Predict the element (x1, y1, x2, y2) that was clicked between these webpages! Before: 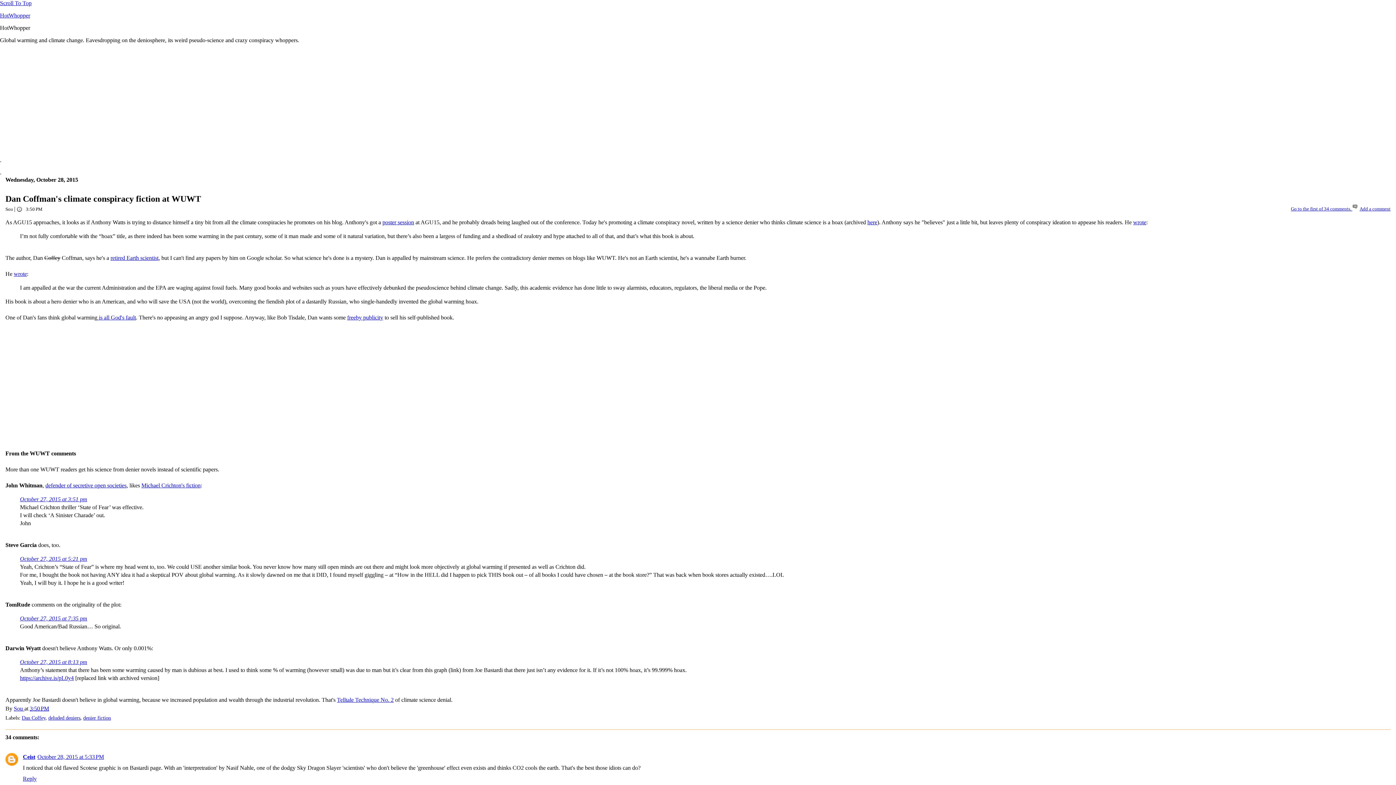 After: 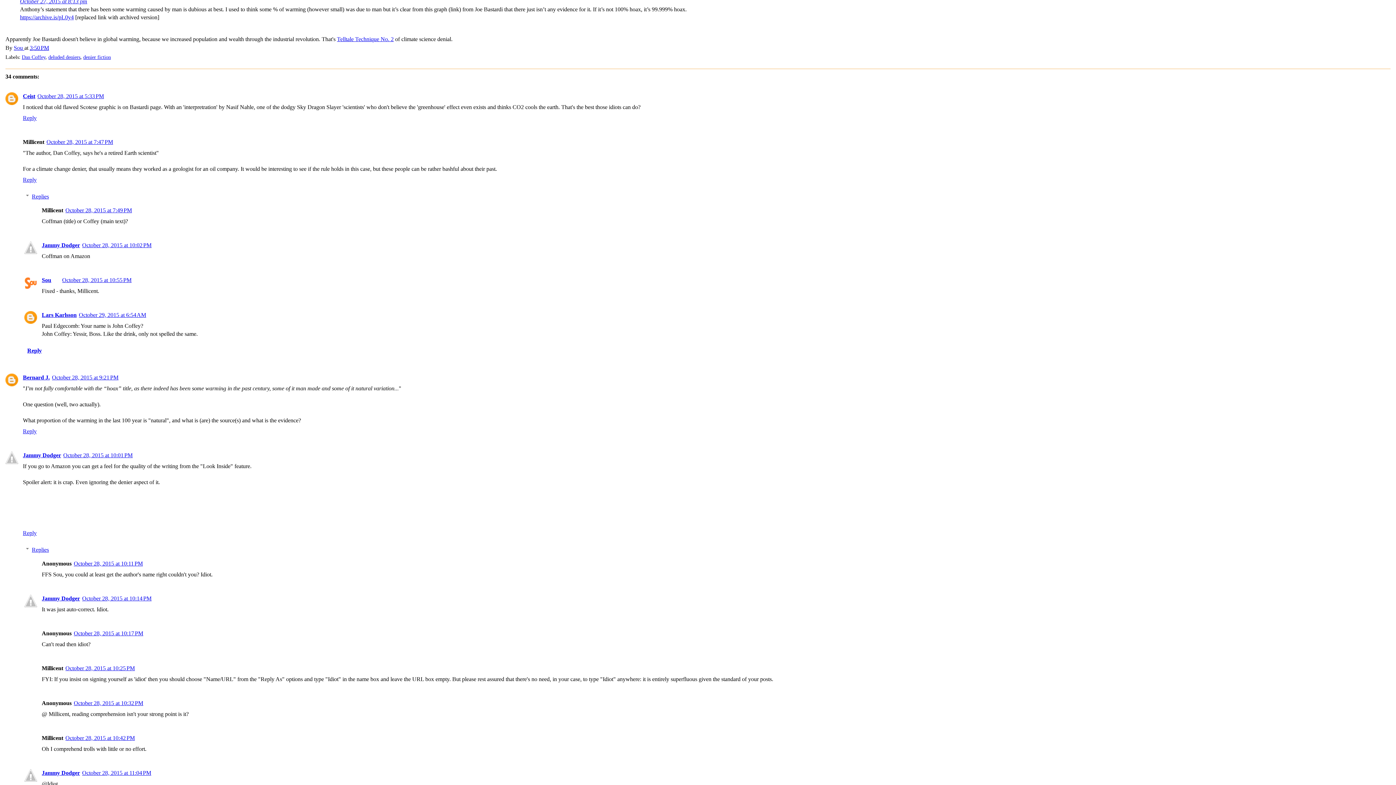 Action: bbox: (1282, 204, 1352, 211) label: Go to the first of 34 comments. 